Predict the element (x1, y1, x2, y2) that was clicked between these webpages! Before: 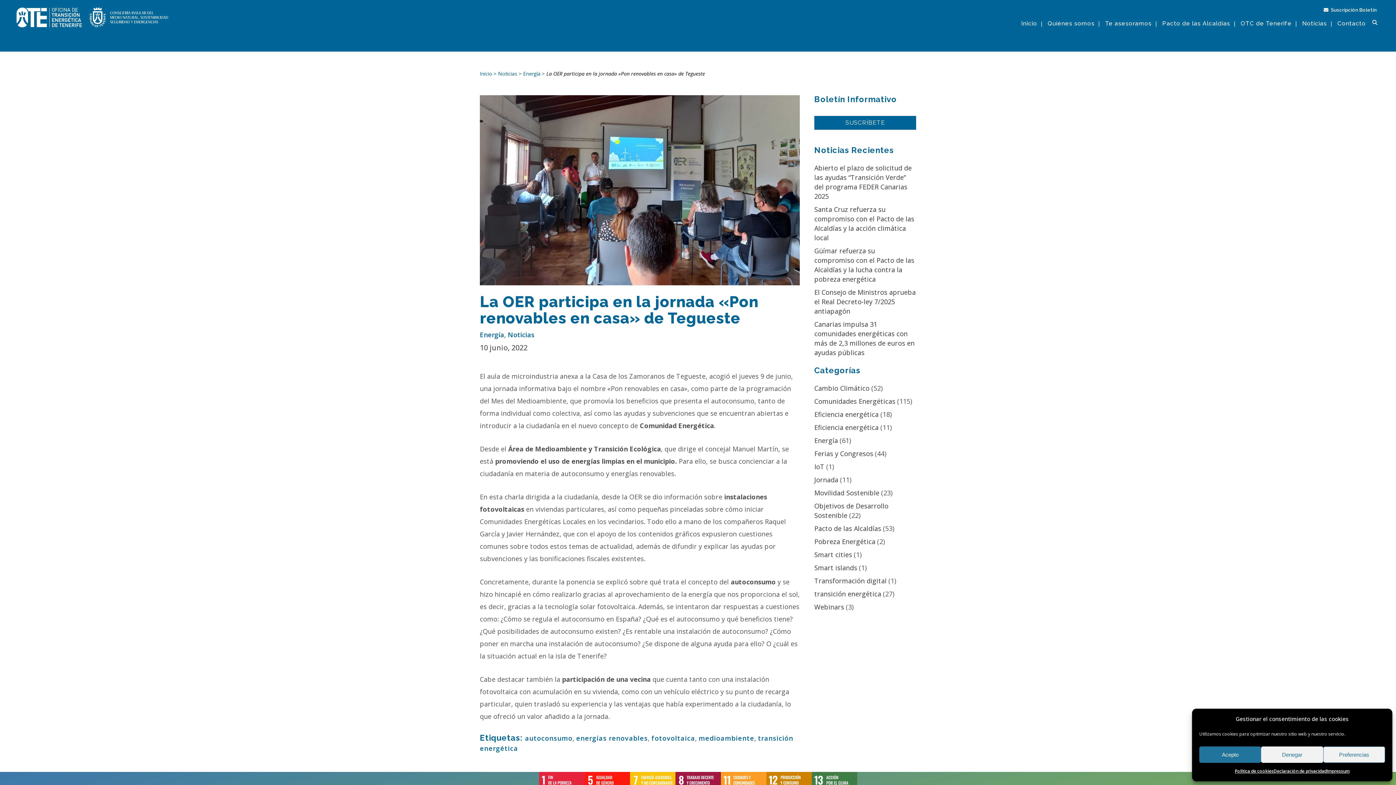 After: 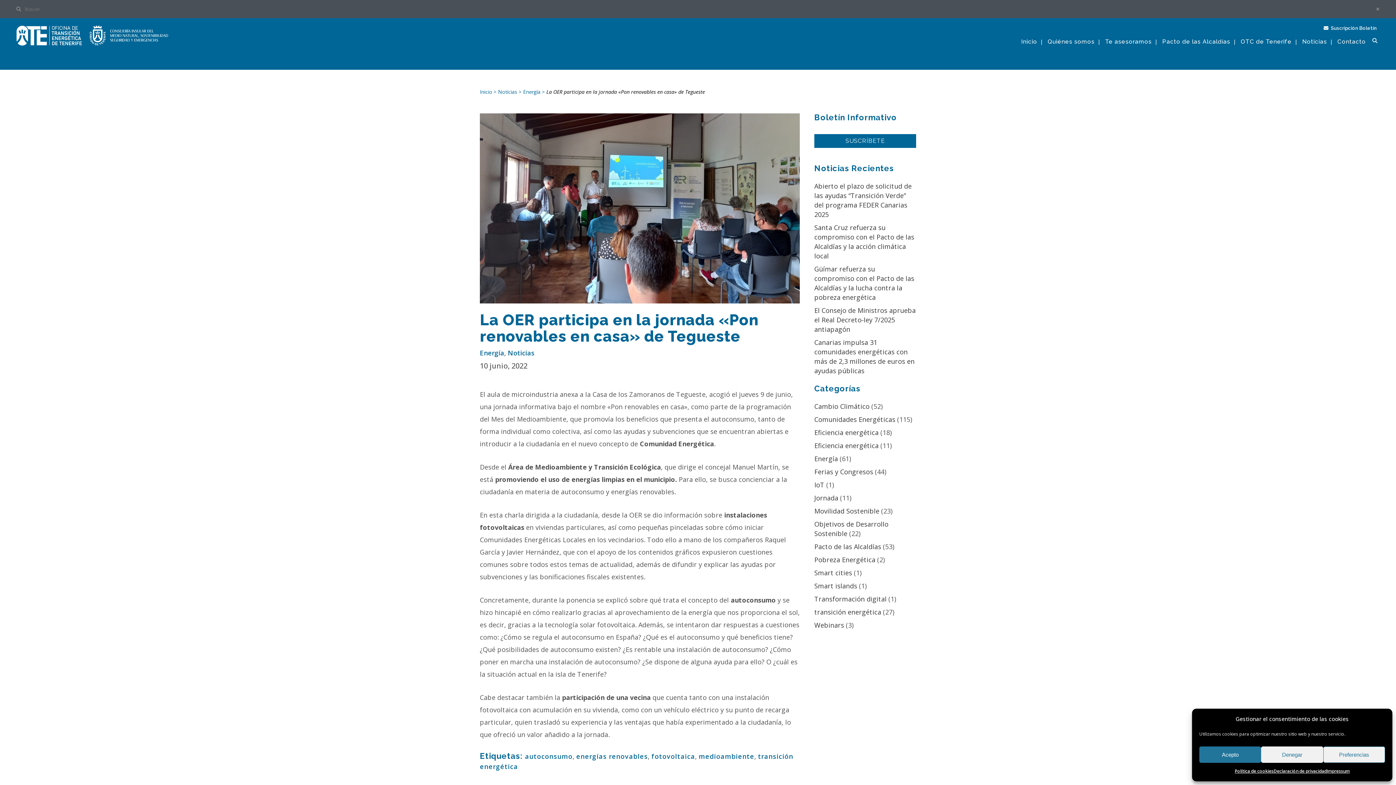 Action: bbox: (1369, 20, 1380, 27)